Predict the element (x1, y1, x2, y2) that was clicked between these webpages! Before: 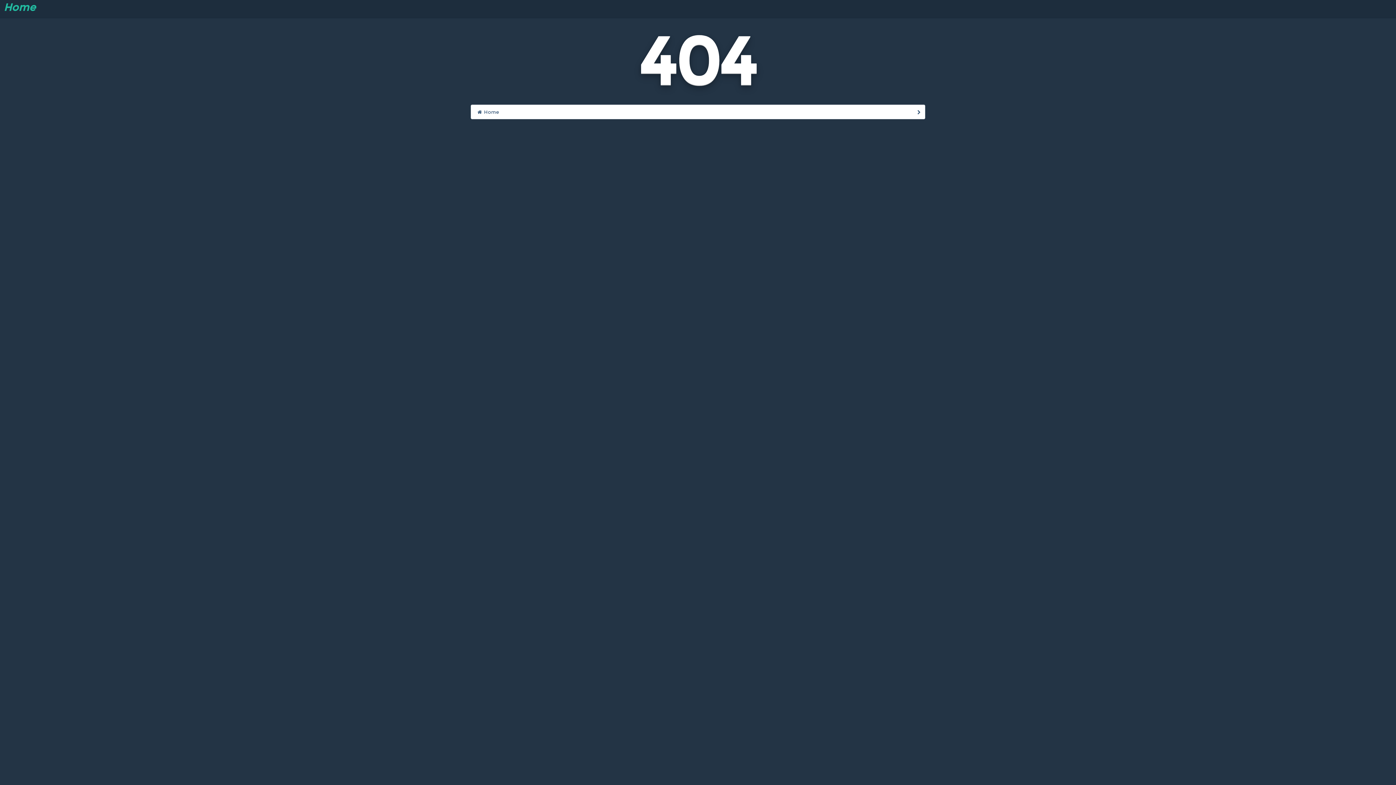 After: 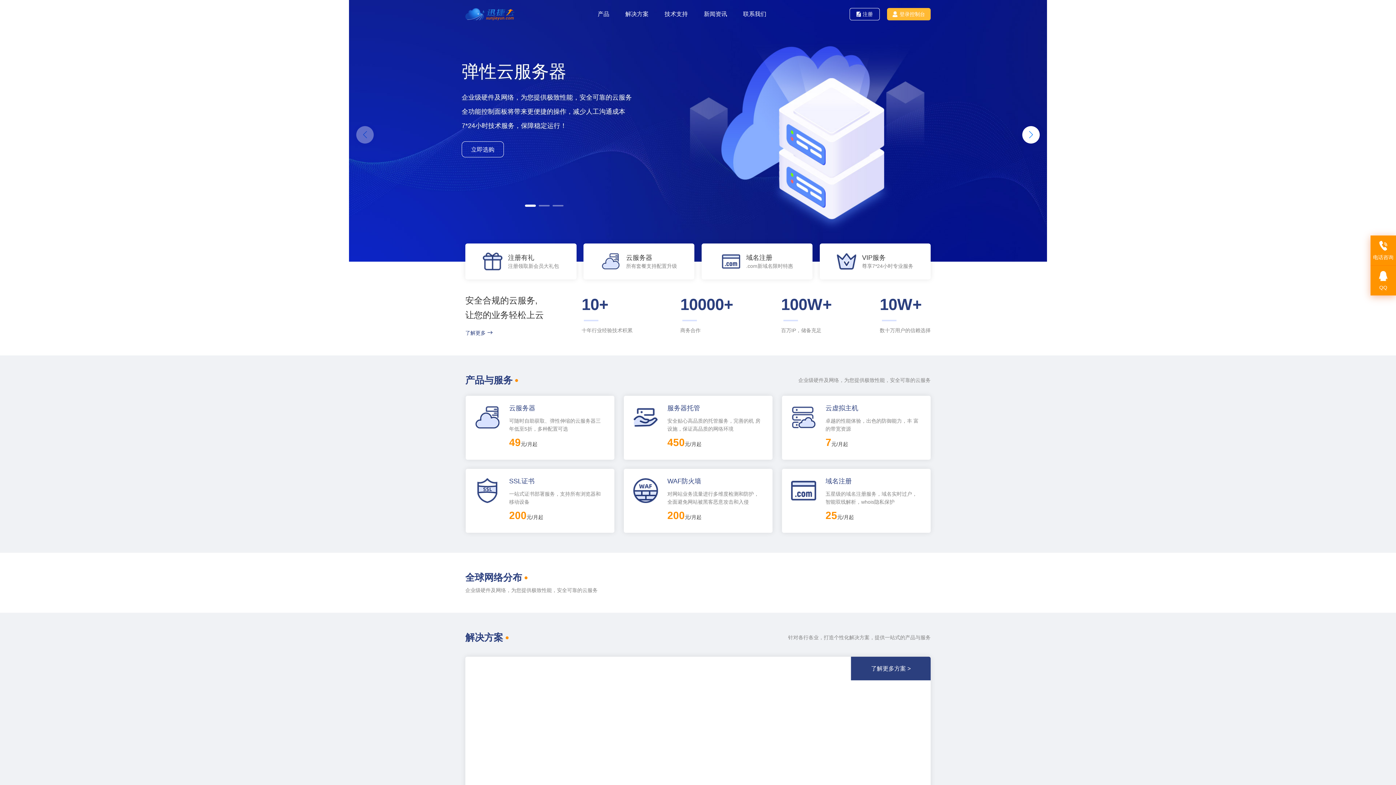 Action: label:  Home bbox: (470, 104, 925, 119)